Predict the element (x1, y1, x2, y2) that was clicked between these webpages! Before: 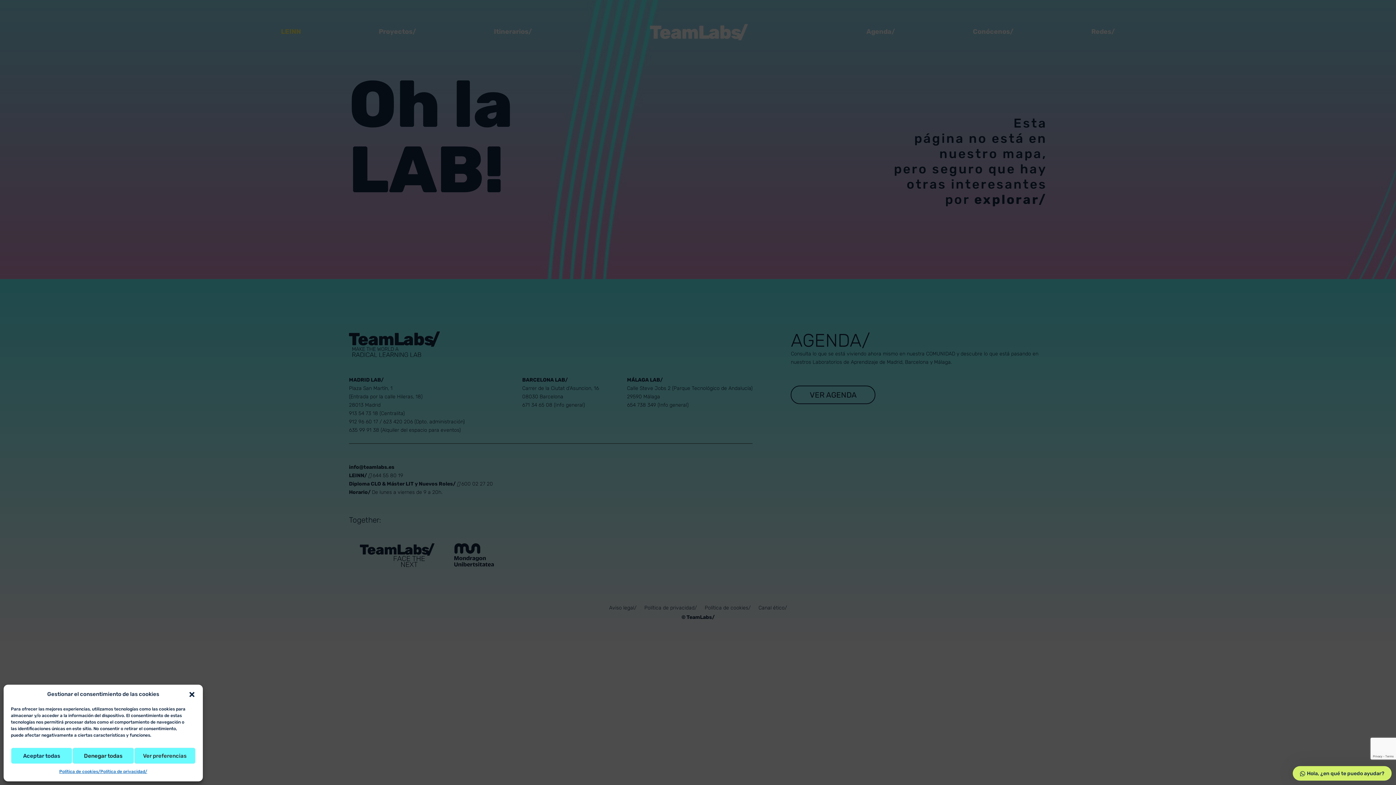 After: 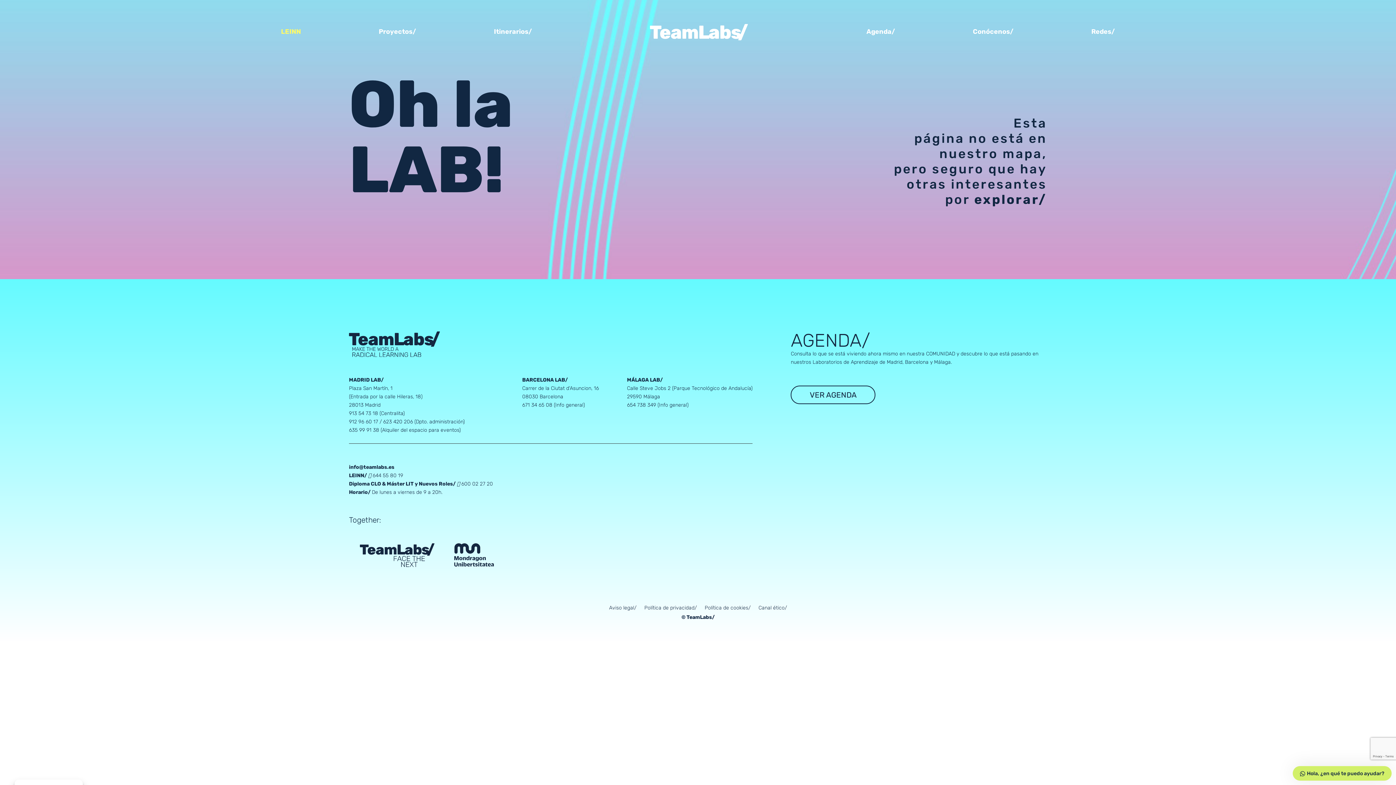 Action: bbox: (188, 691, 195, 698) label: Cerrar ventana